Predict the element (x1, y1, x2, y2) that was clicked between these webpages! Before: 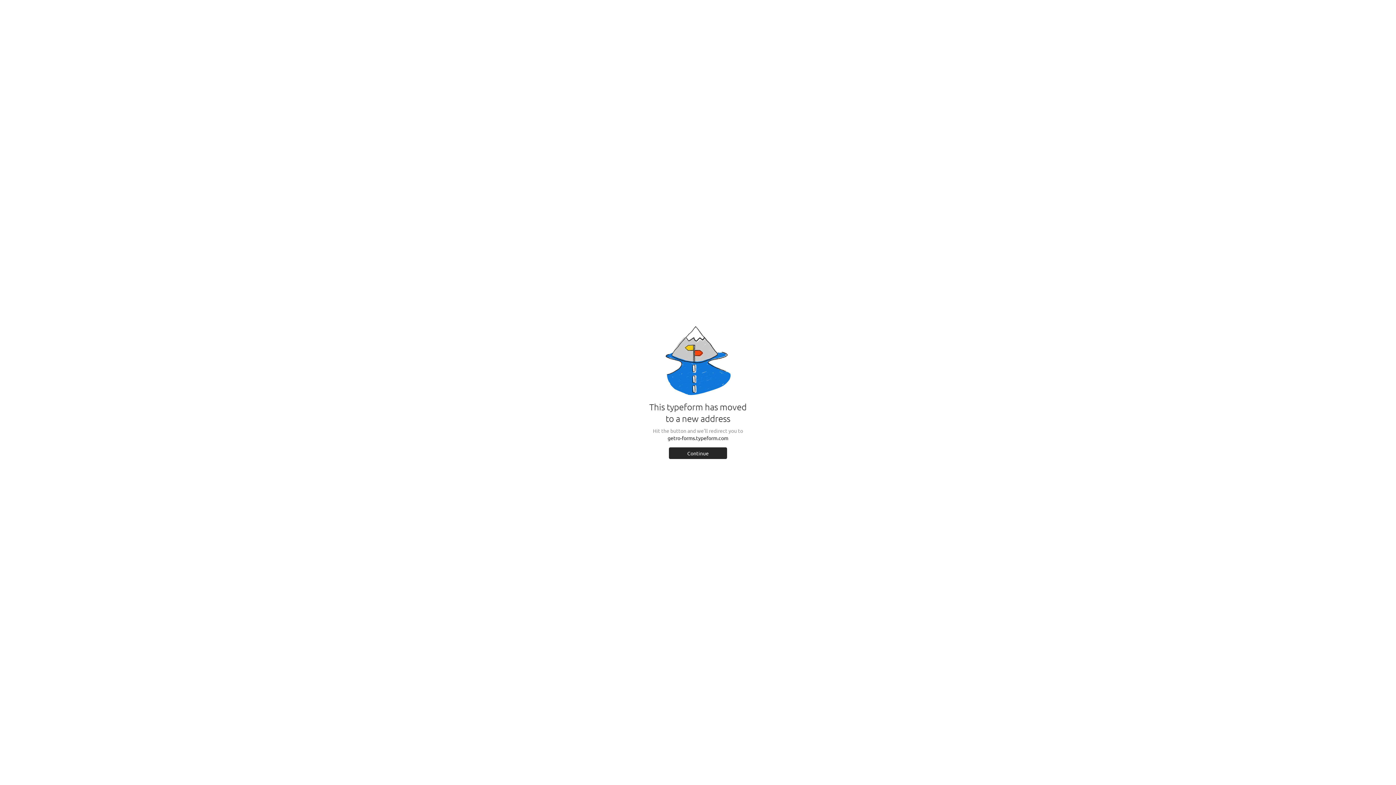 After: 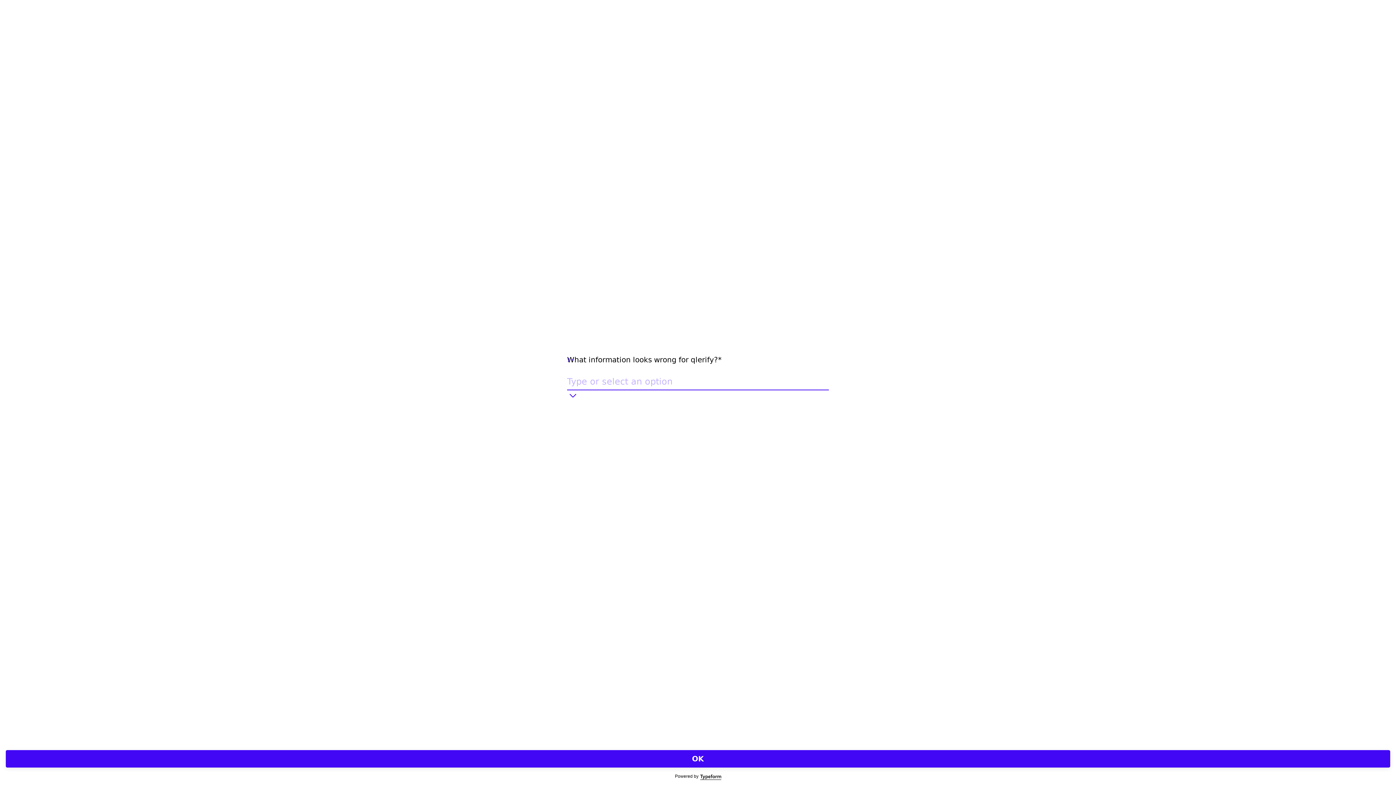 Action: bbox: (669, 447, 727, 459) label: Continue